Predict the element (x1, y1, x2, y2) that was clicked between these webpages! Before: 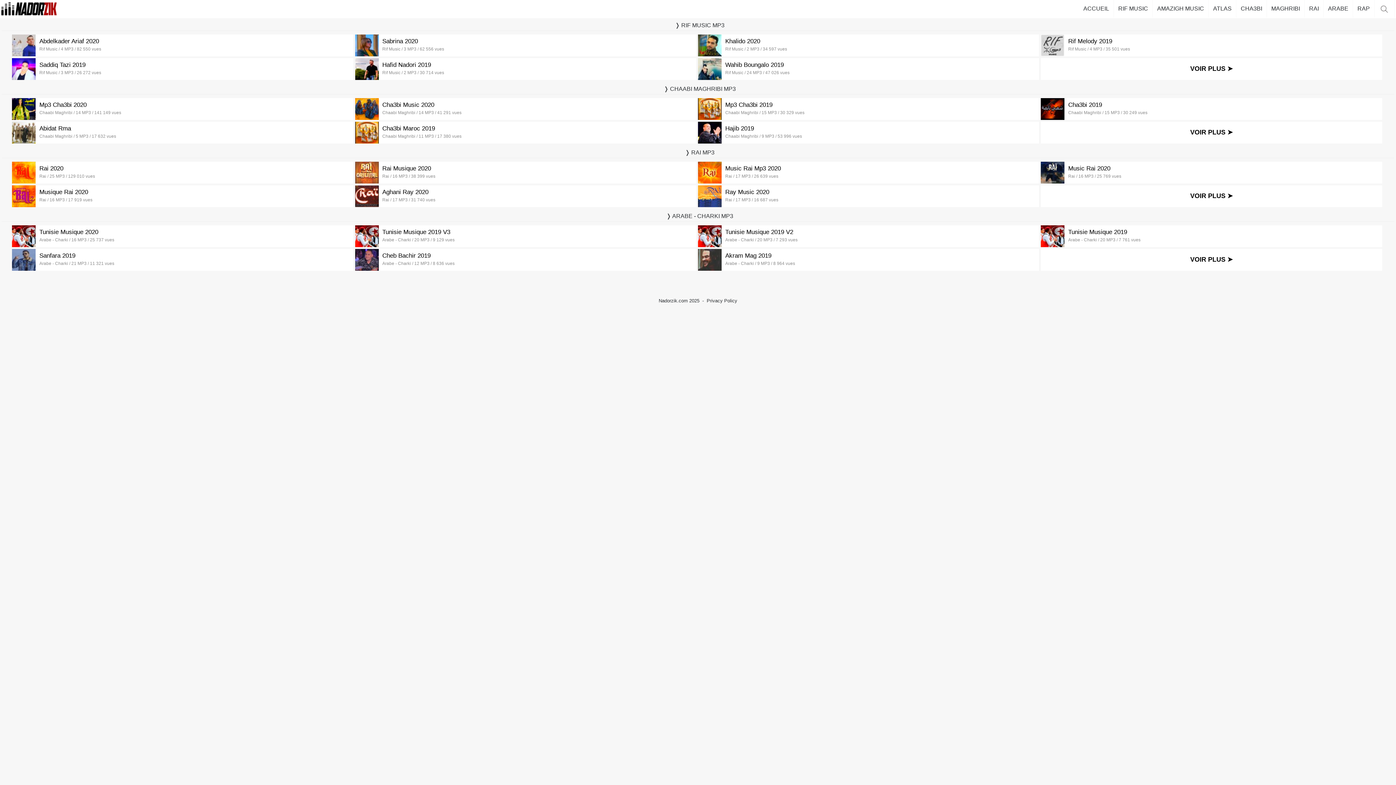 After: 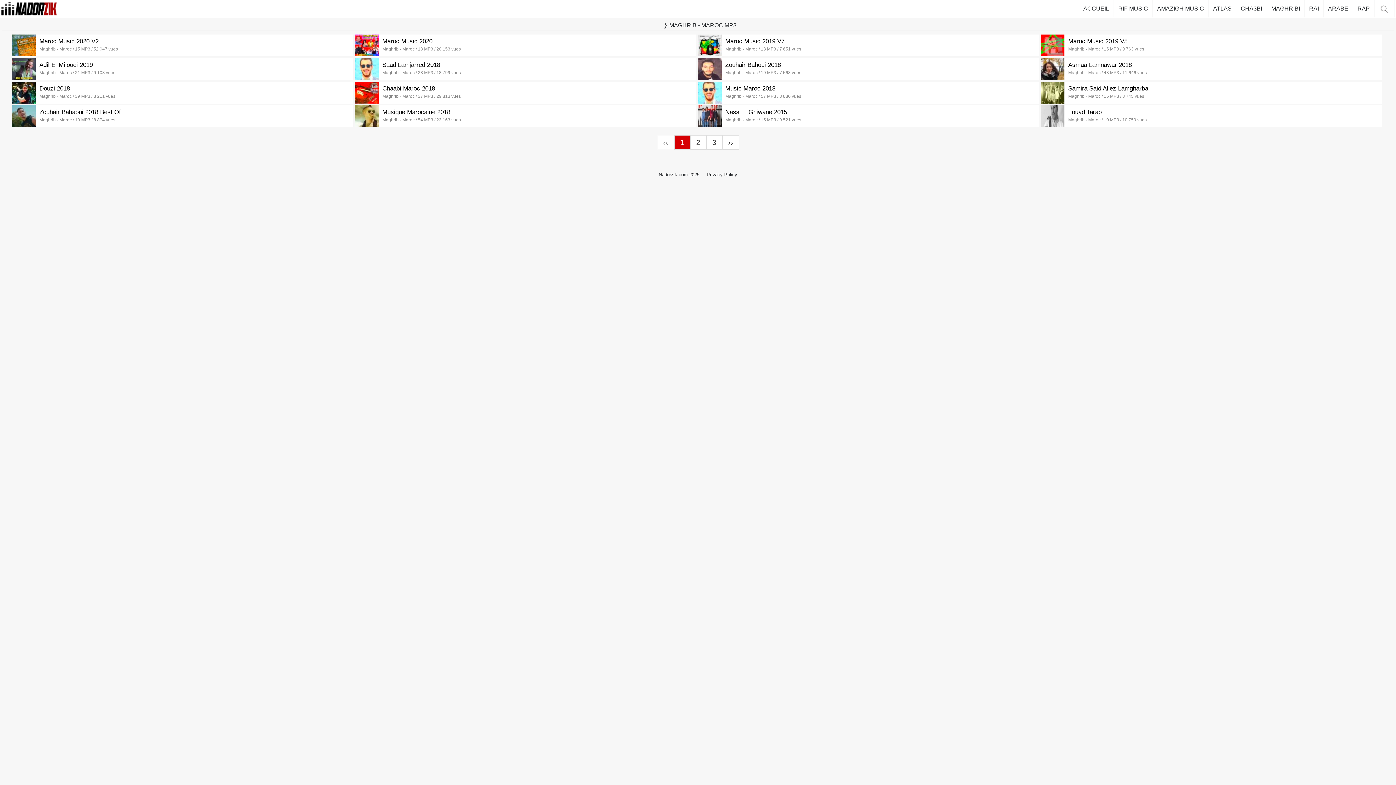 Action: bbox: (1267, 0, 1305, 17) label: MAGHRIBI